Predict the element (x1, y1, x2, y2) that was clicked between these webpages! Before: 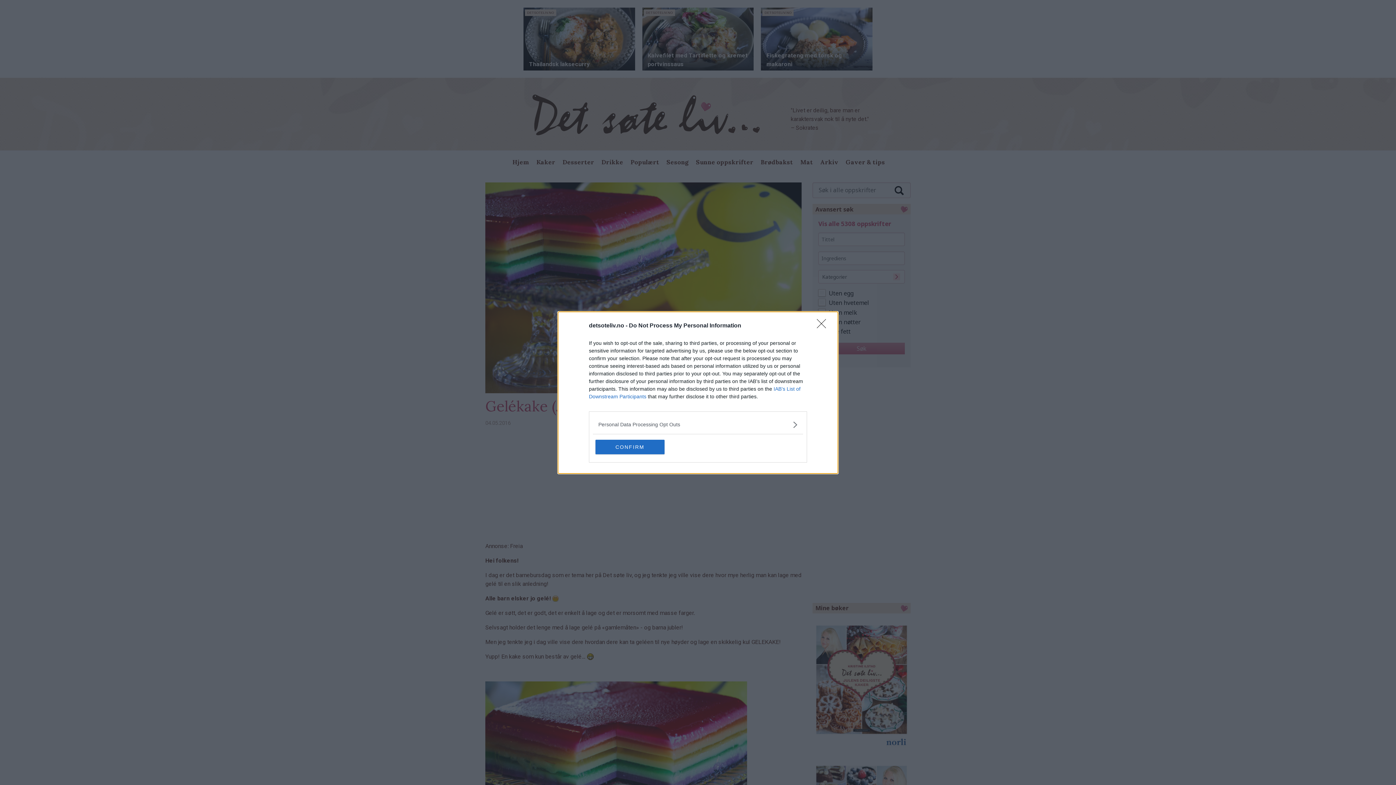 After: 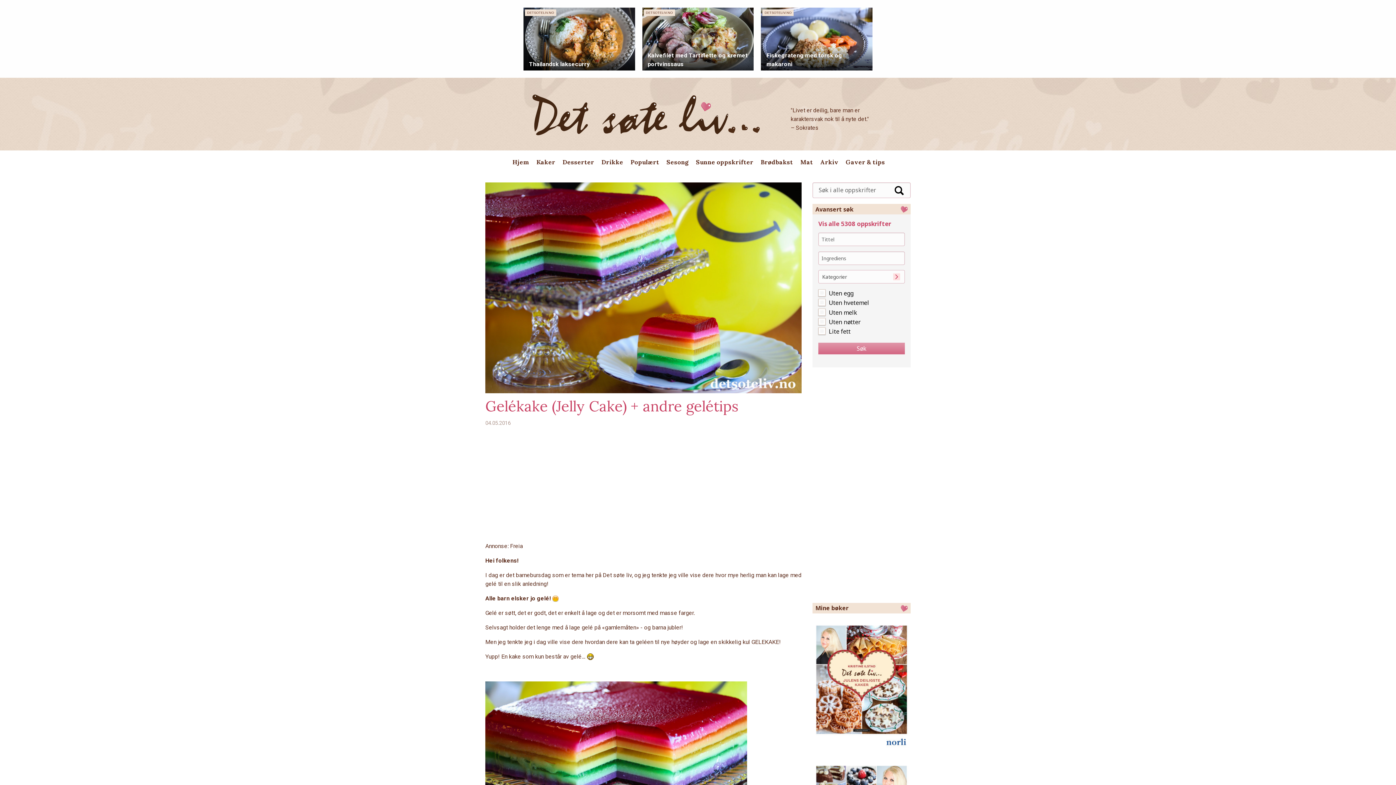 Action: bbox: (817, 319, 830, 332) label: Close